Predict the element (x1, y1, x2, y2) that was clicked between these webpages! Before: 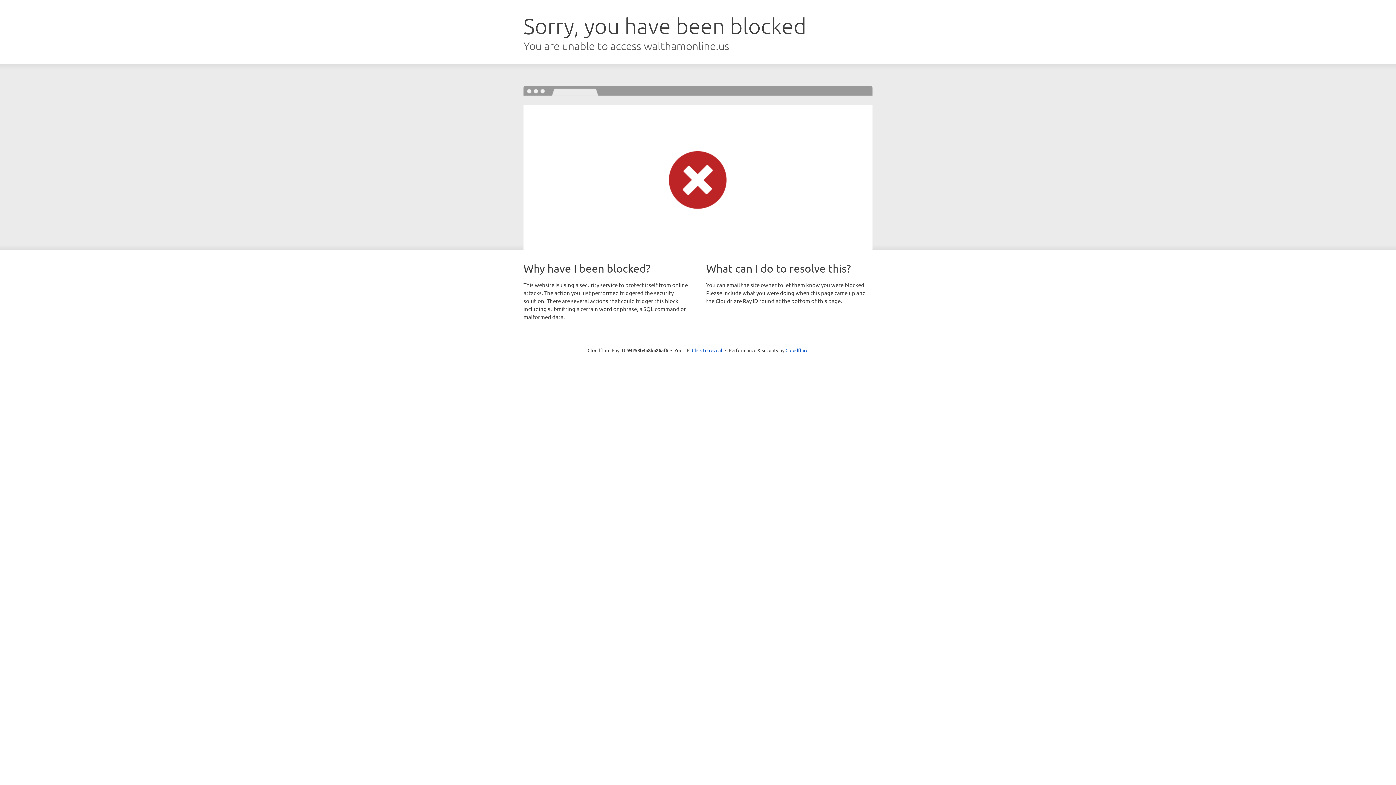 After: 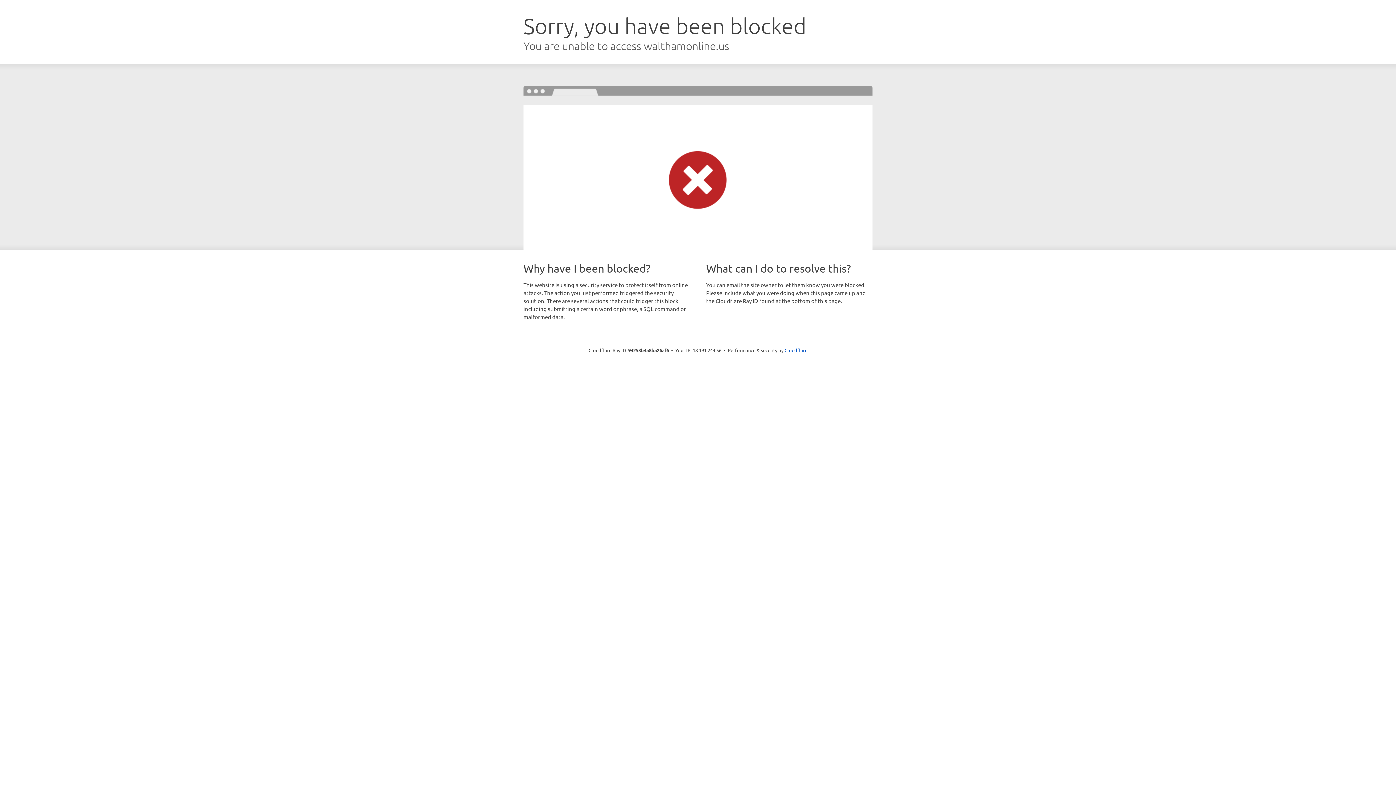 Action: bbox: (692, 346, 722, 353) label: Click to reveal